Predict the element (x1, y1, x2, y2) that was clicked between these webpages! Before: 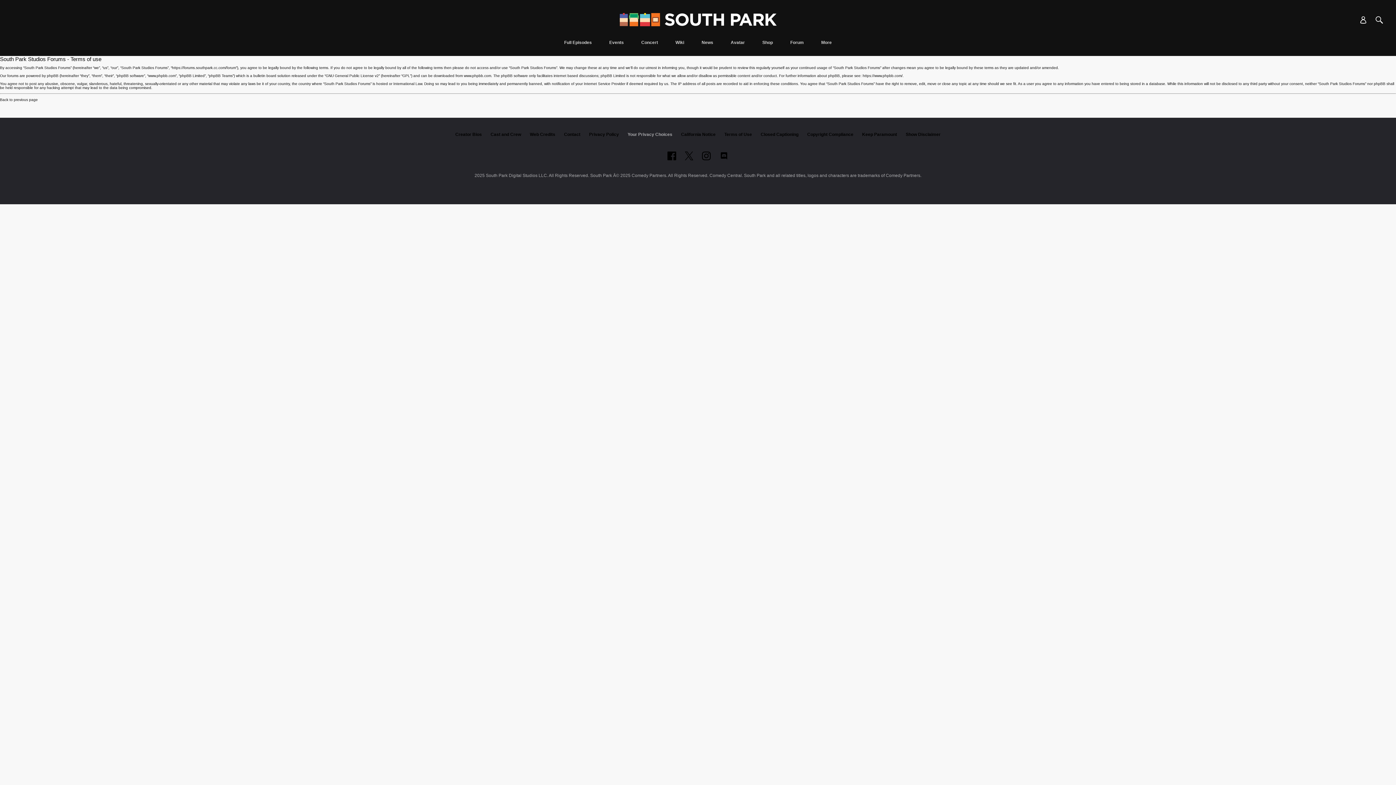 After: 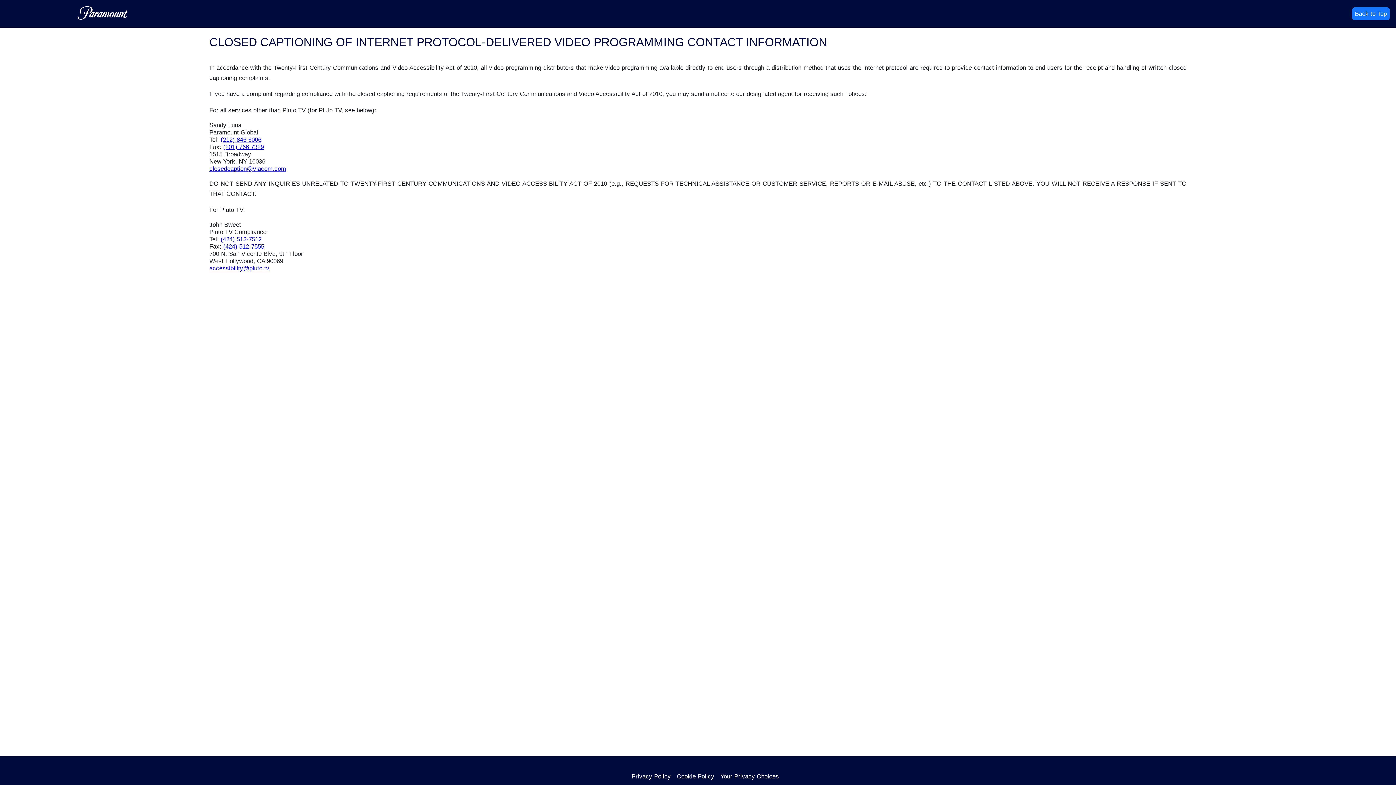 Action: bbox: (760, 132, 798, 137) label: Closed Captioning